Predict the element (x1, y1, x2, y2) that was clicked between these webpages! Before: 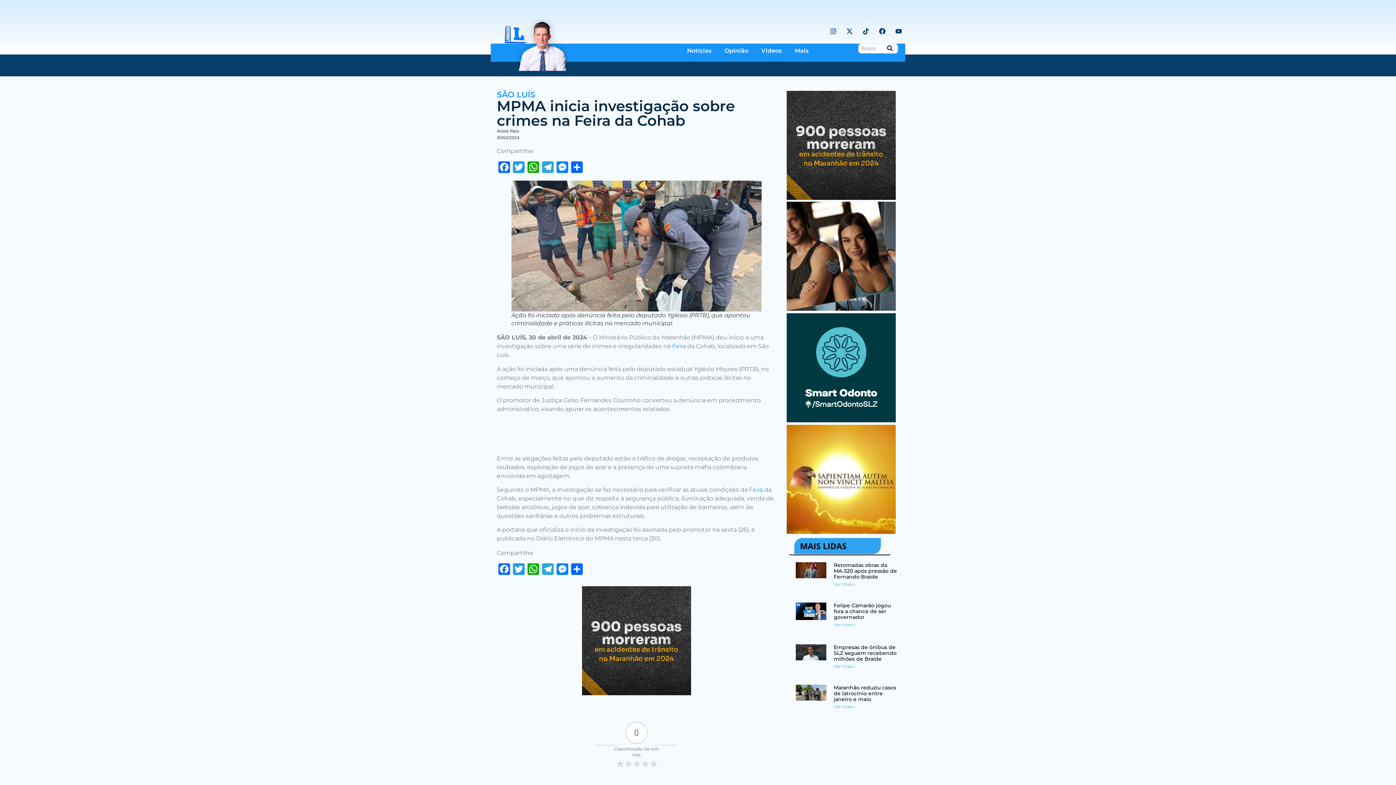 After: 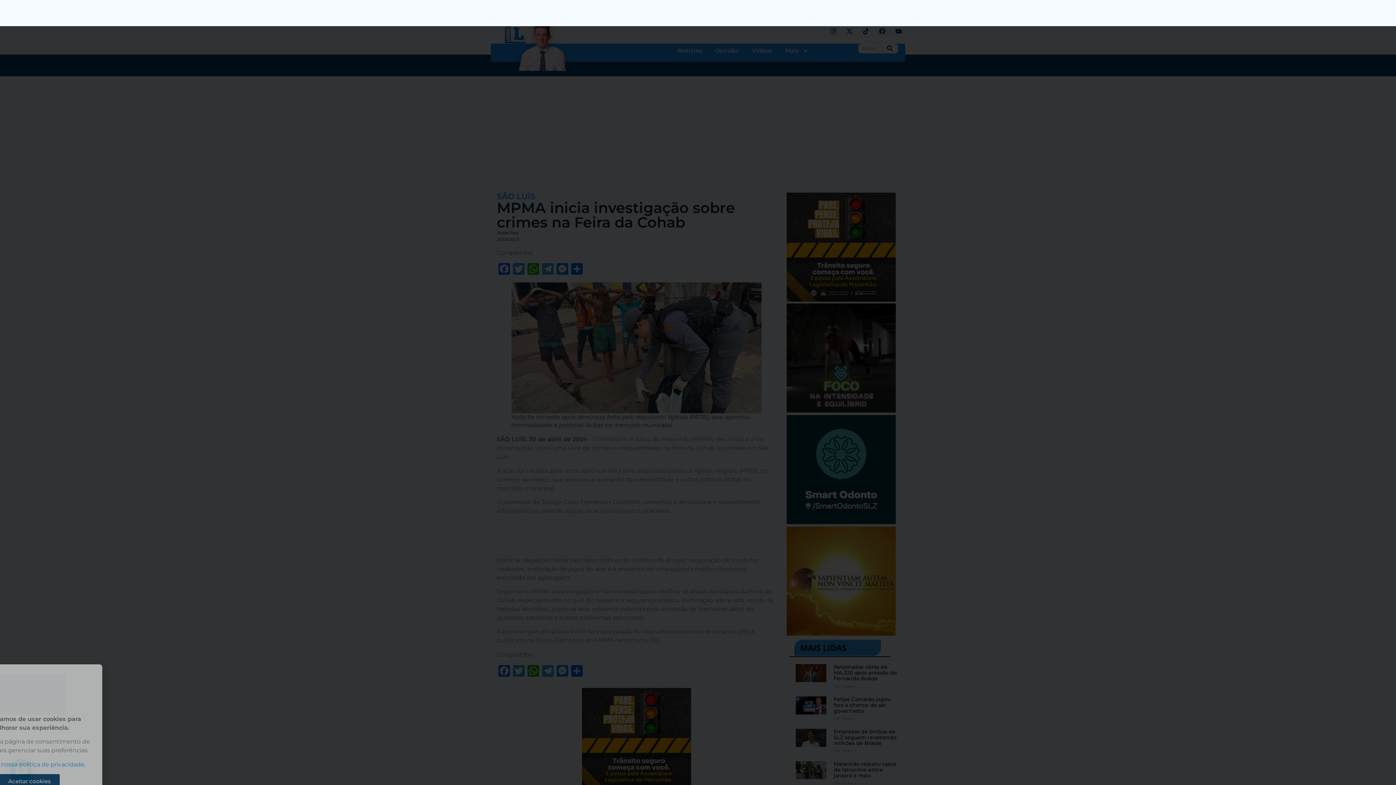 Action: label: Facebook bbox: (876, 24, 889, 37)